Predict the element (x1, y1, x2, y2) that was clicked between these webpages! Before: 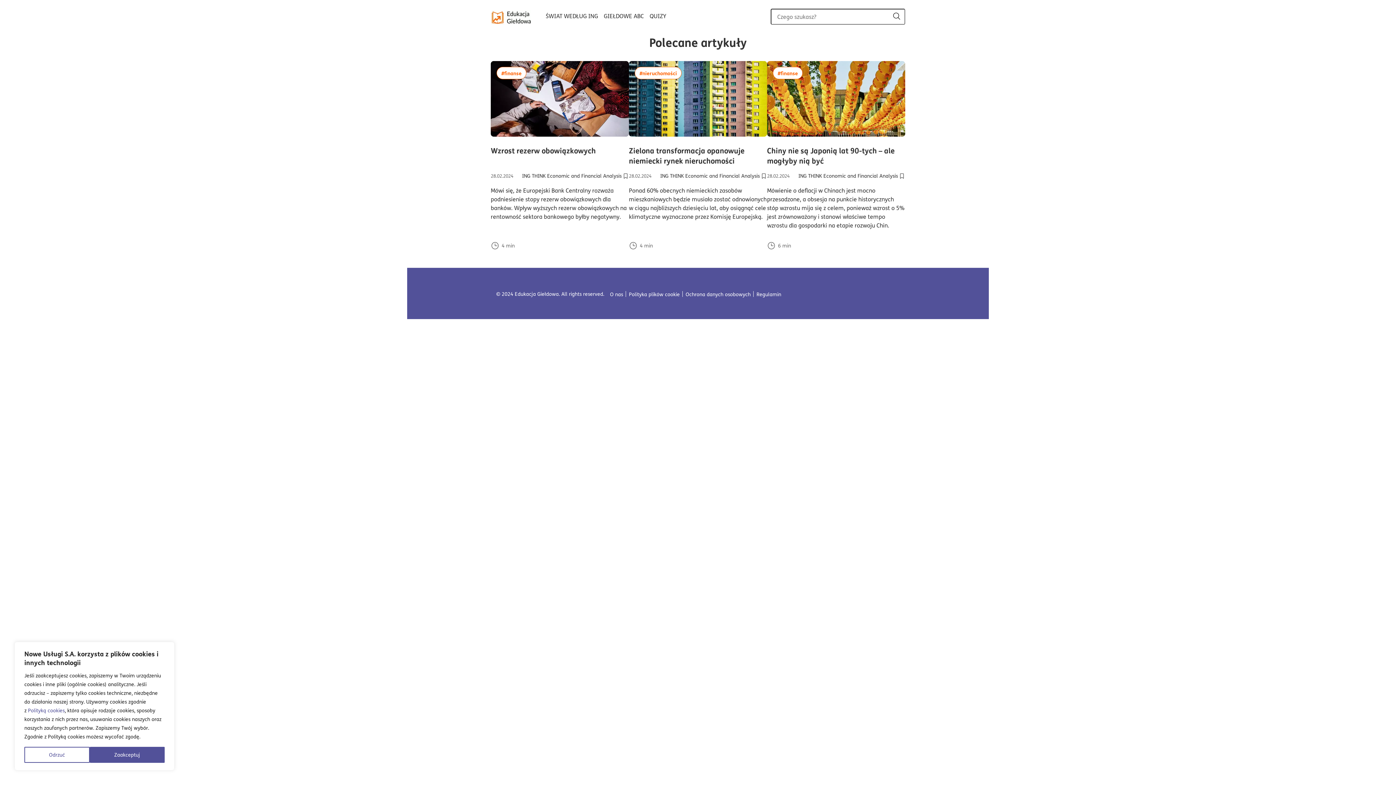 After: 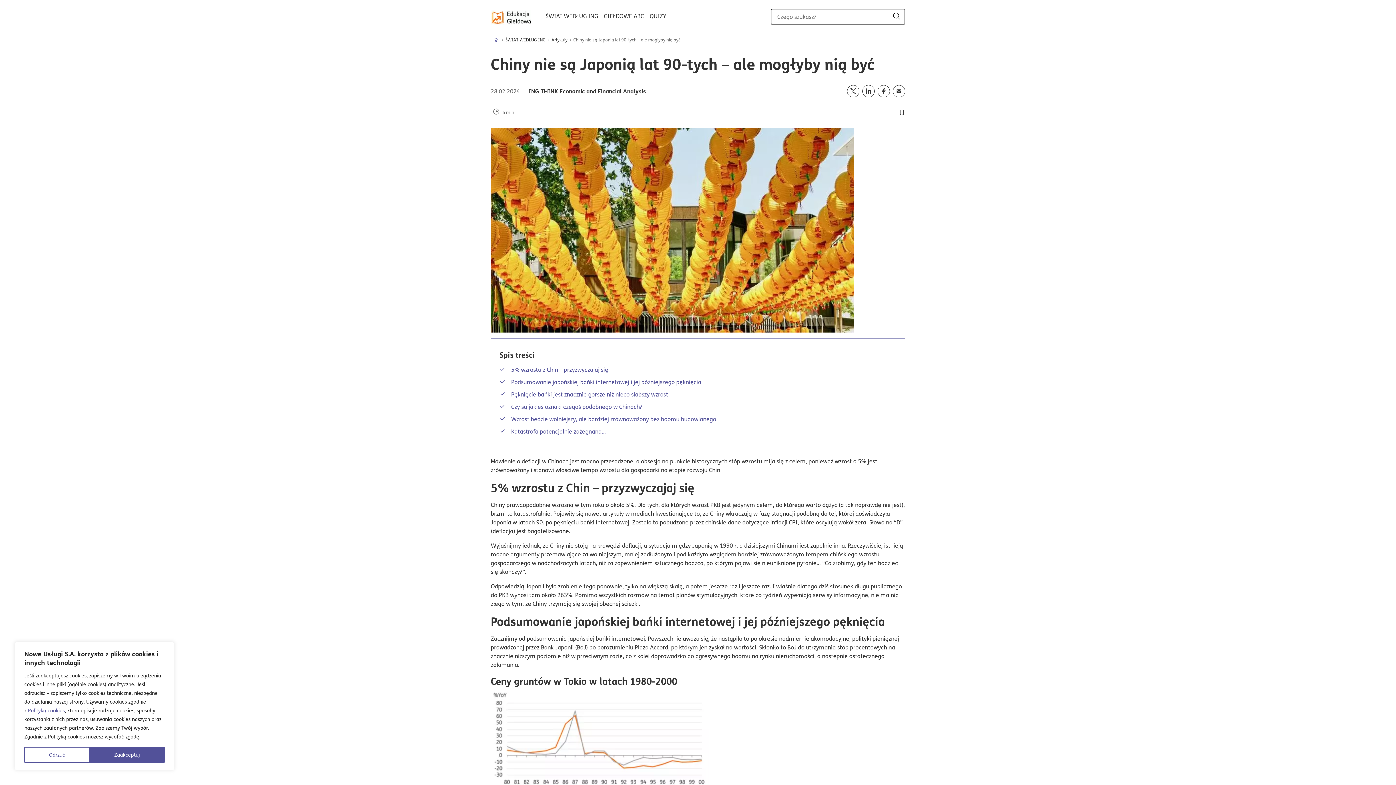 Action: bbox: (767, 94, 905, 102)